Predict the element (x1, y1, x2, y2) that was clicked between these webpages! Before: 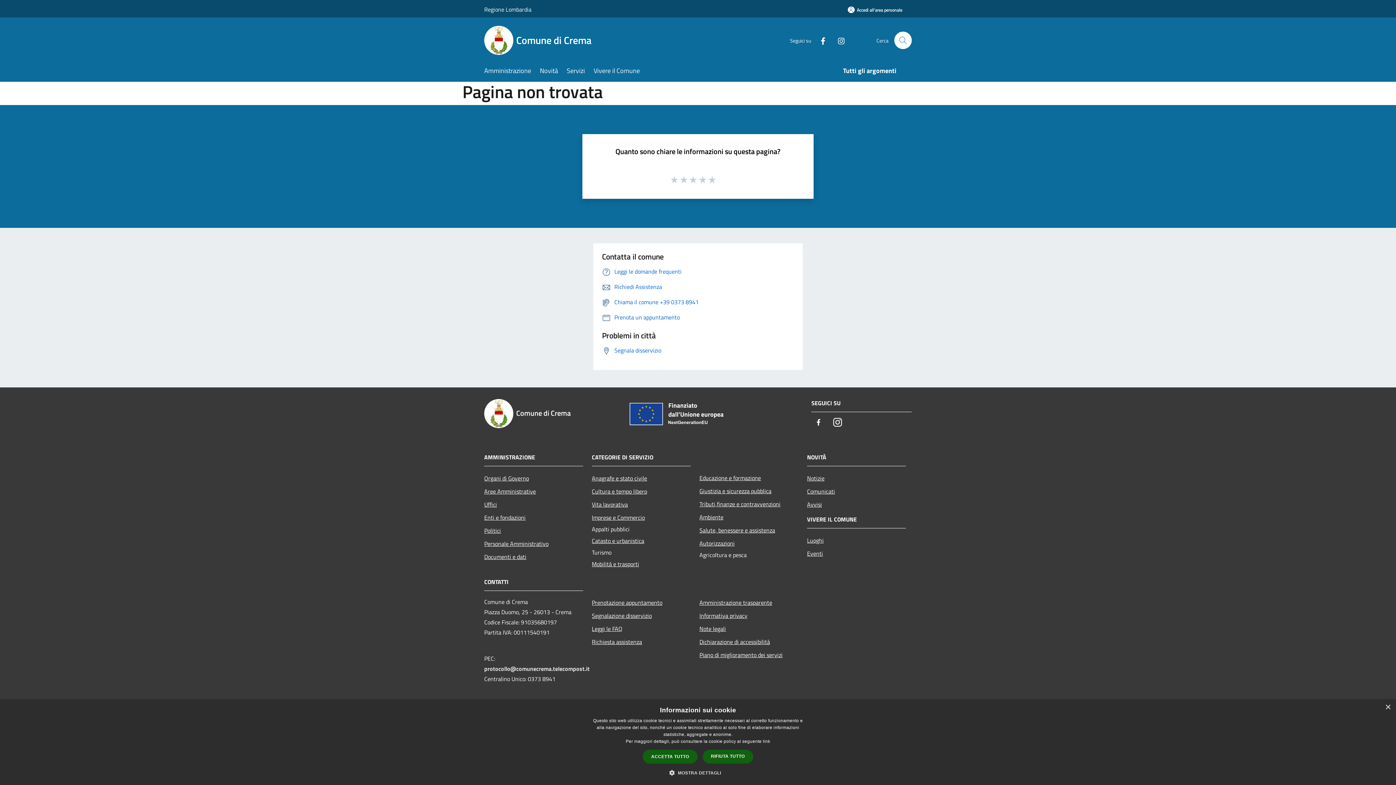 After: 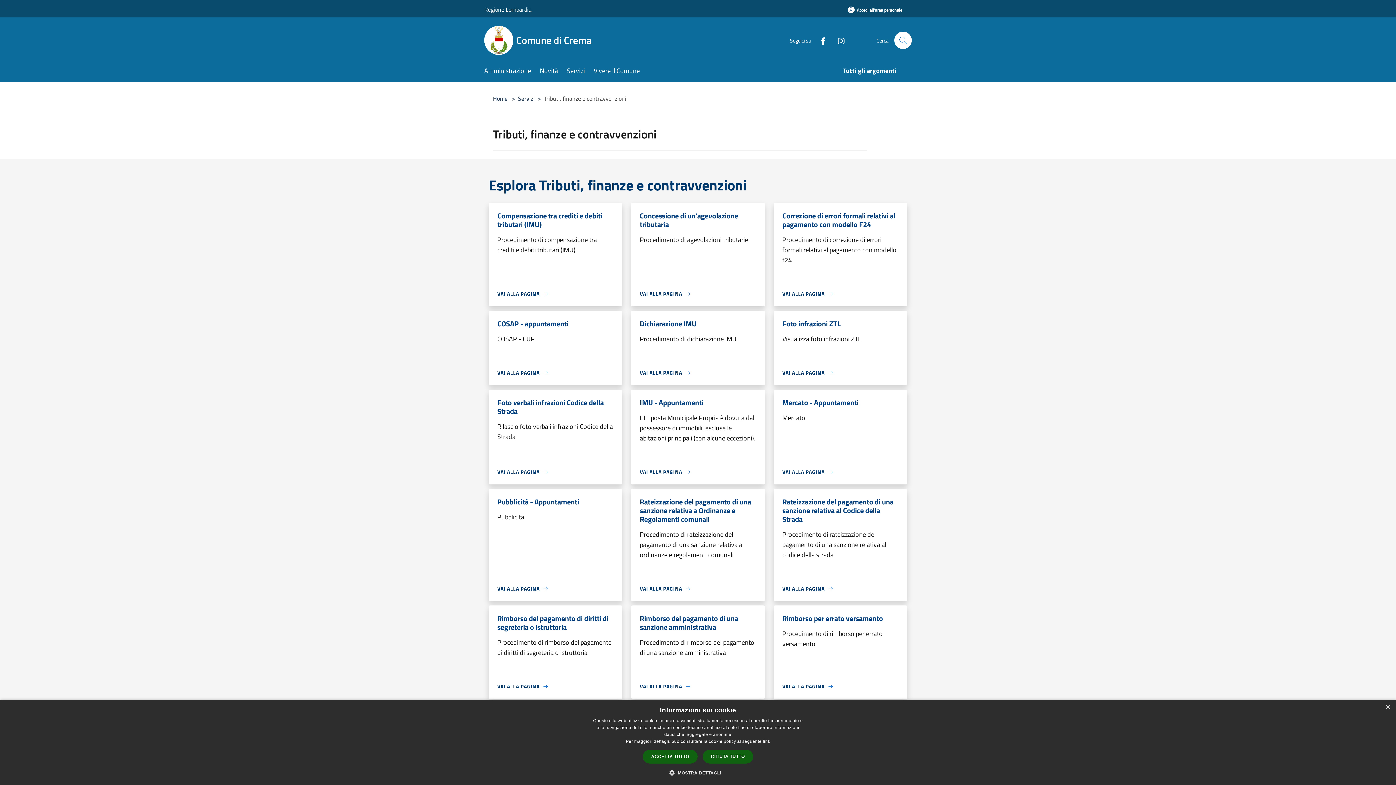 Action: bbox: (699, 497, 798, 510) label: Tributi,finanze e contravvenzioni